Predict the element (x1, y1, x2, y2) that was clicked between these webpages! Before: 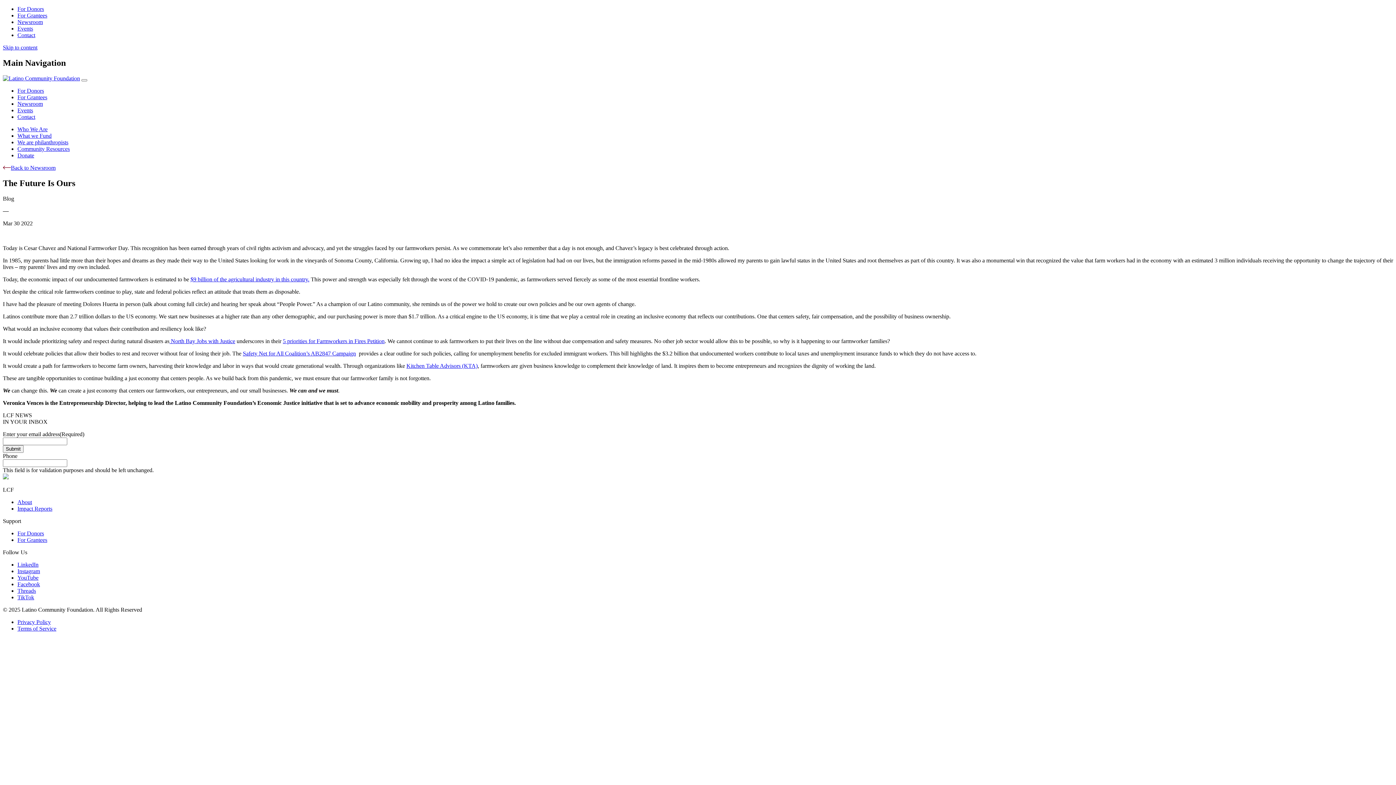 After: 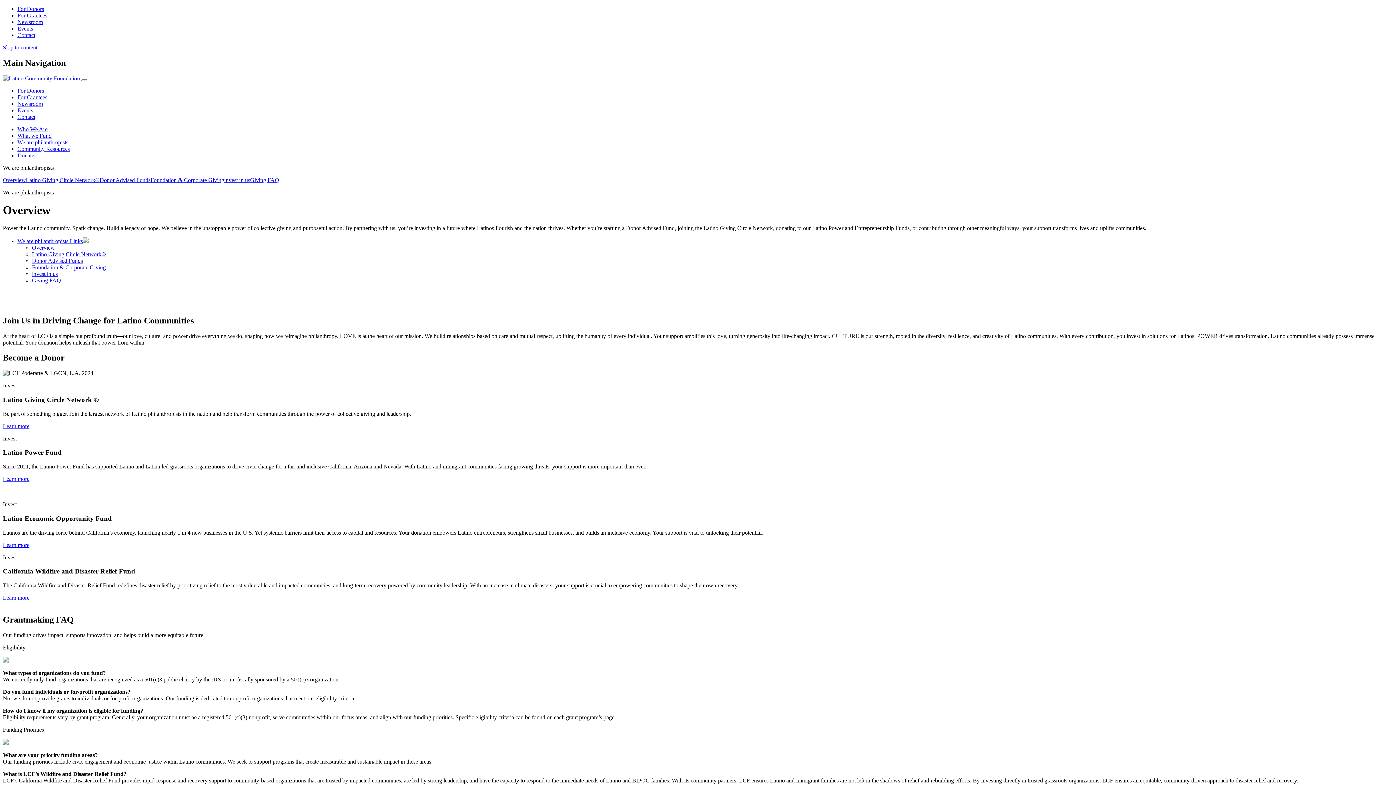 Action: label: For Donors bbox: (17, 530, 44, 536)